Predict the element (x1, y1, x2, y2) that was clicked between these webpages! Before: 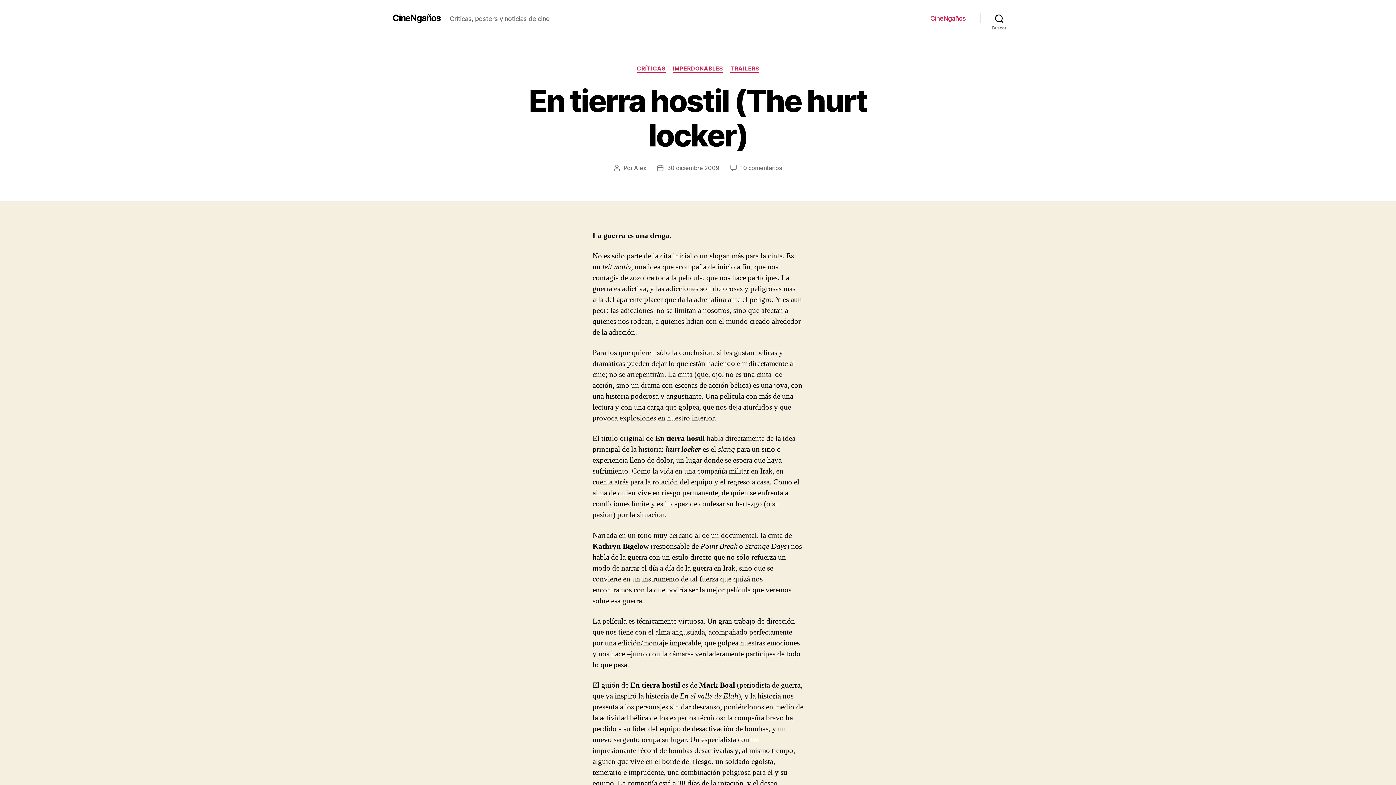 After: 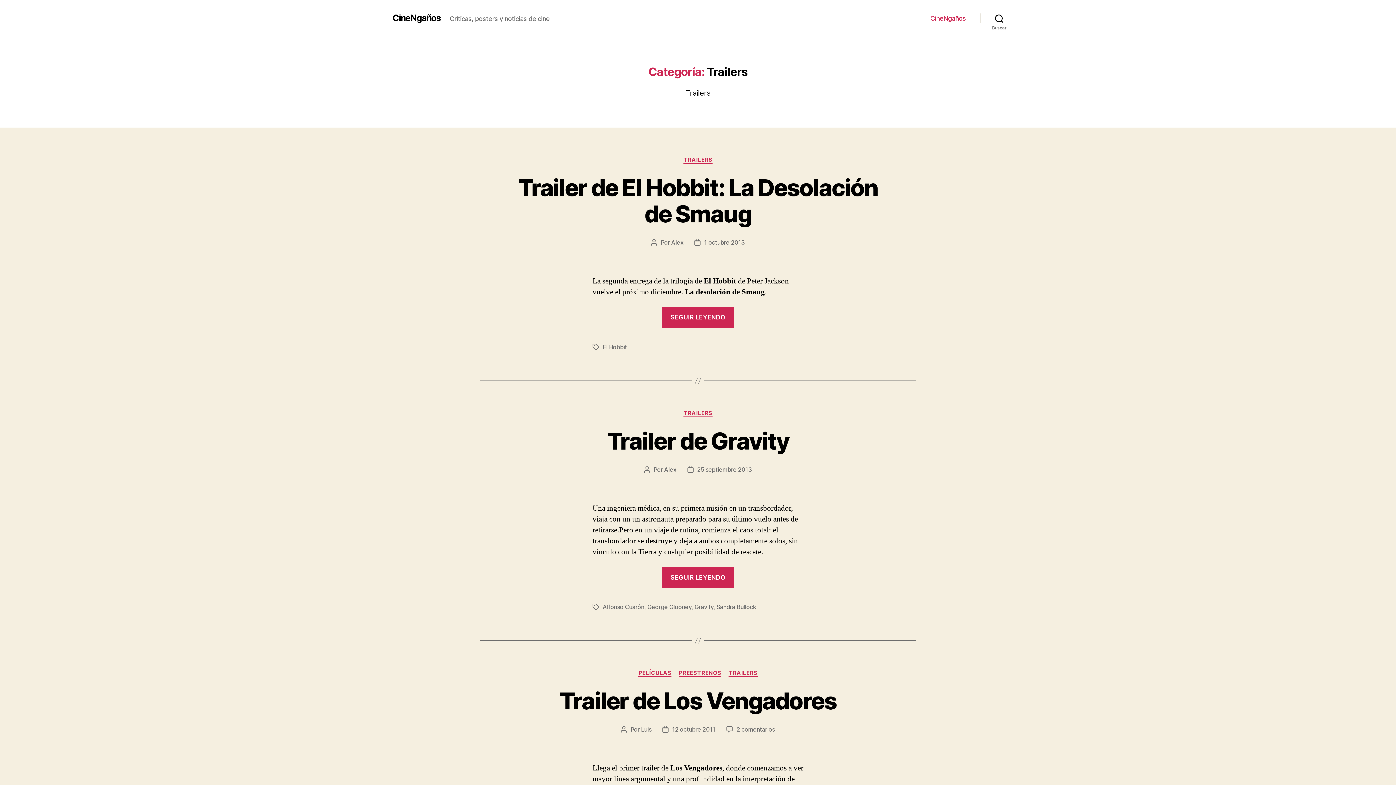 Action: label: TRAILERS bbox: (730, 65, 759, 72)